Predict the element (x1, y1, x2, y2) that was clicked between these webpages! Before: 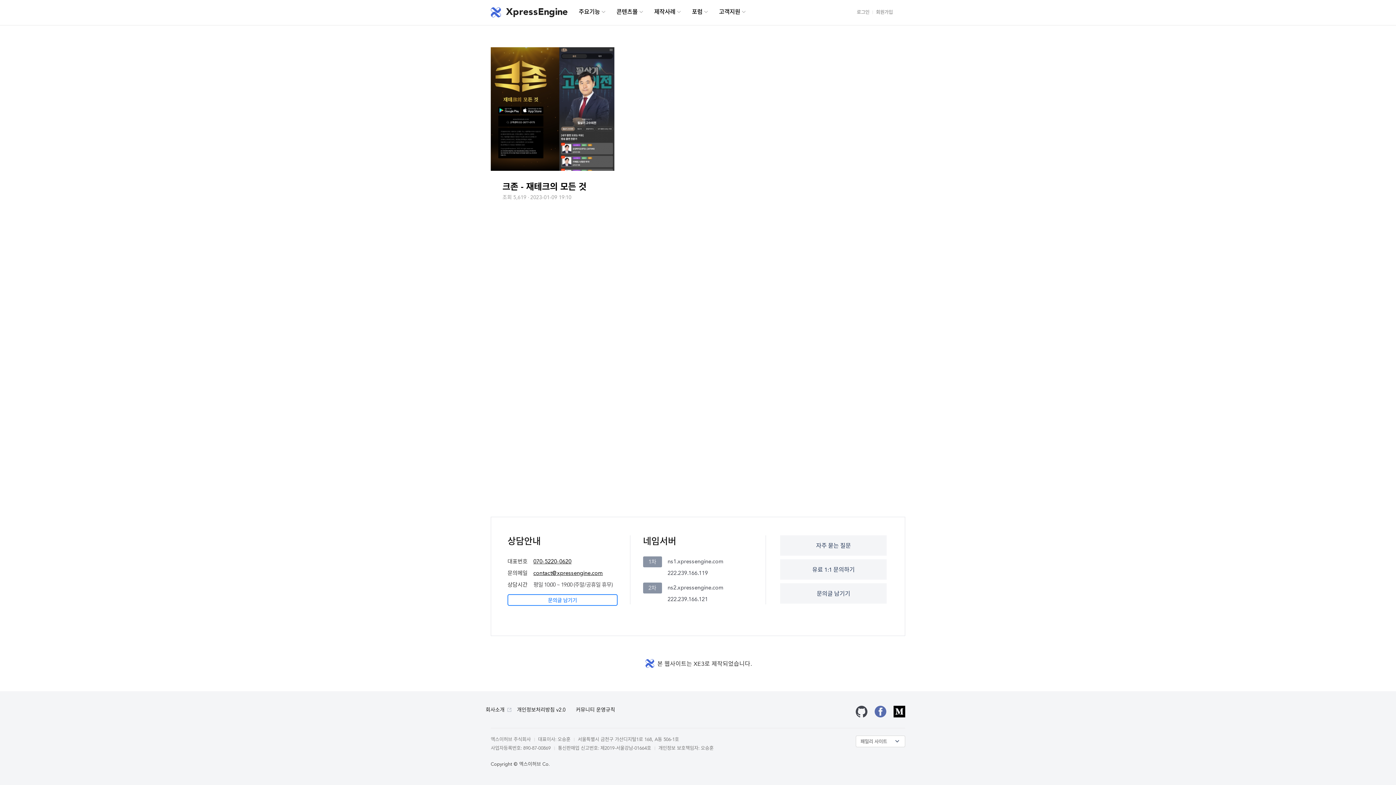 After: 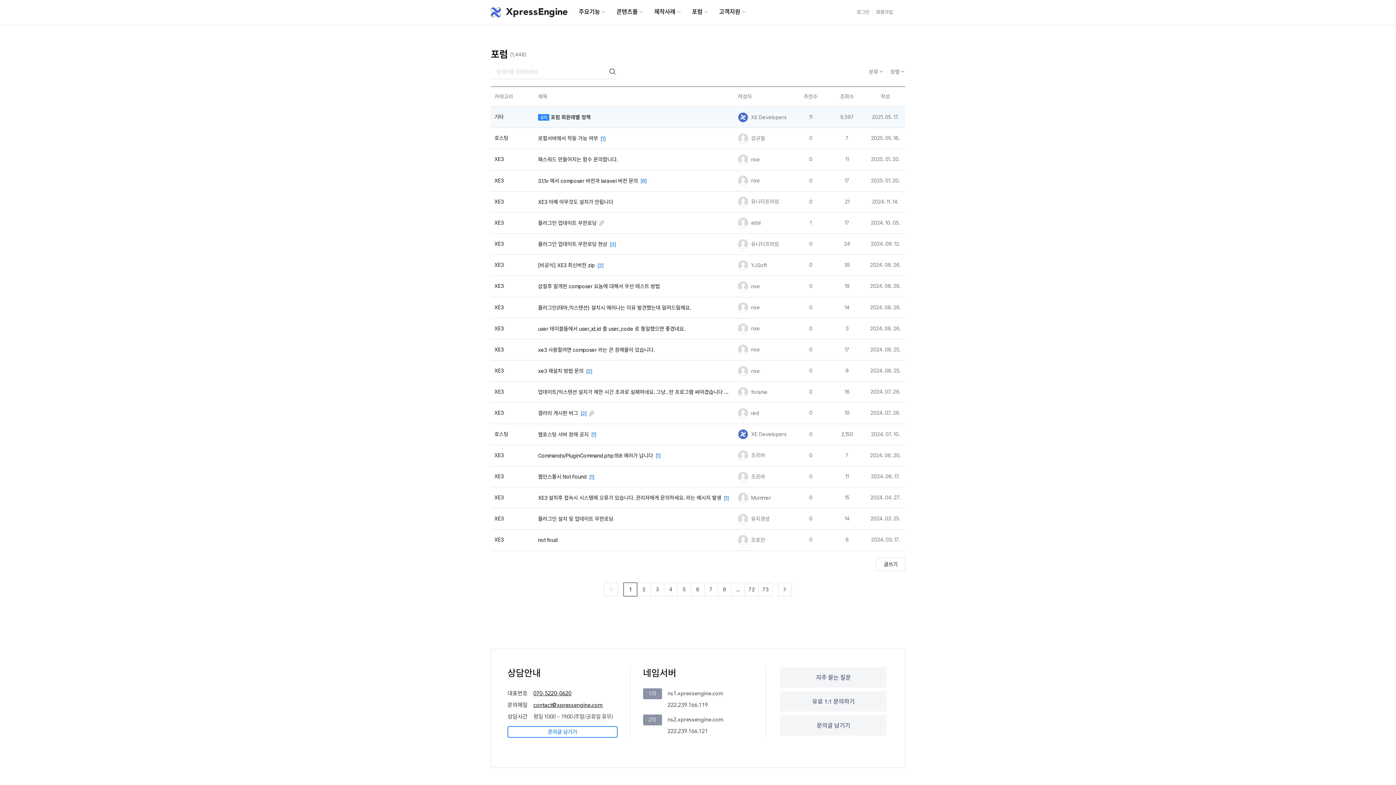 Action: label: 포럼  bbox: (692, 7, 708, 17)